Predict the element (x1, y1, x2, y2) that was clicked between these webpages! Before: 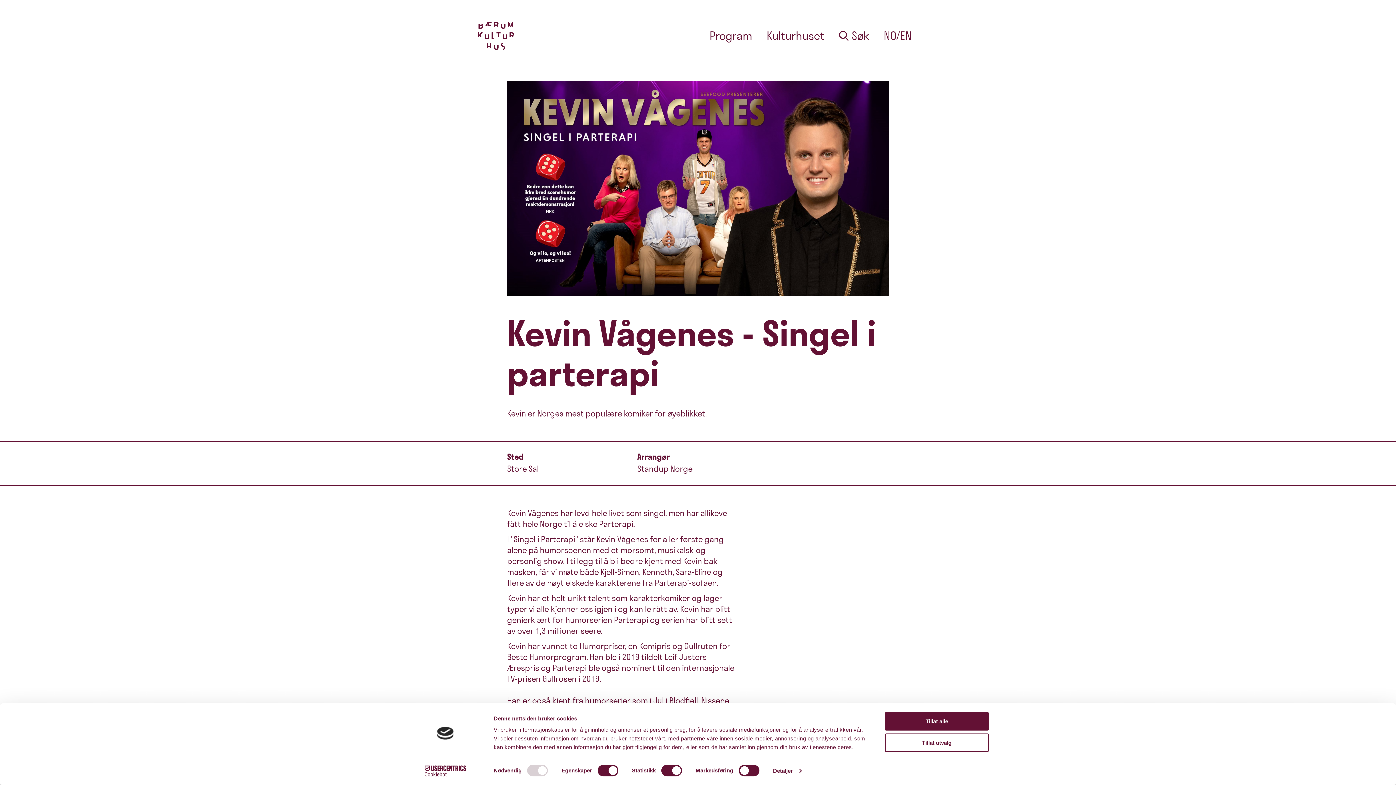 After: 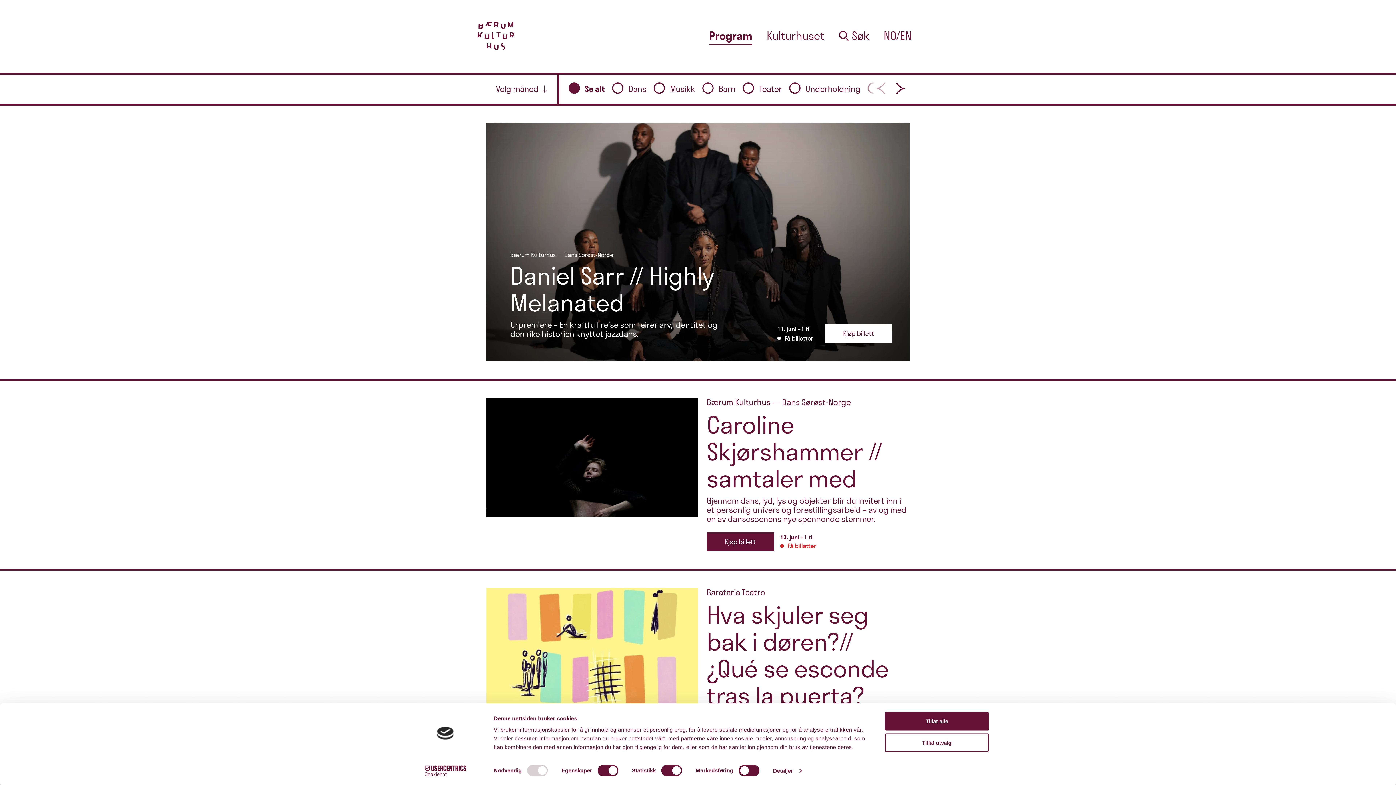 Action: label: Program bbox: (709, 28, 752, 42)